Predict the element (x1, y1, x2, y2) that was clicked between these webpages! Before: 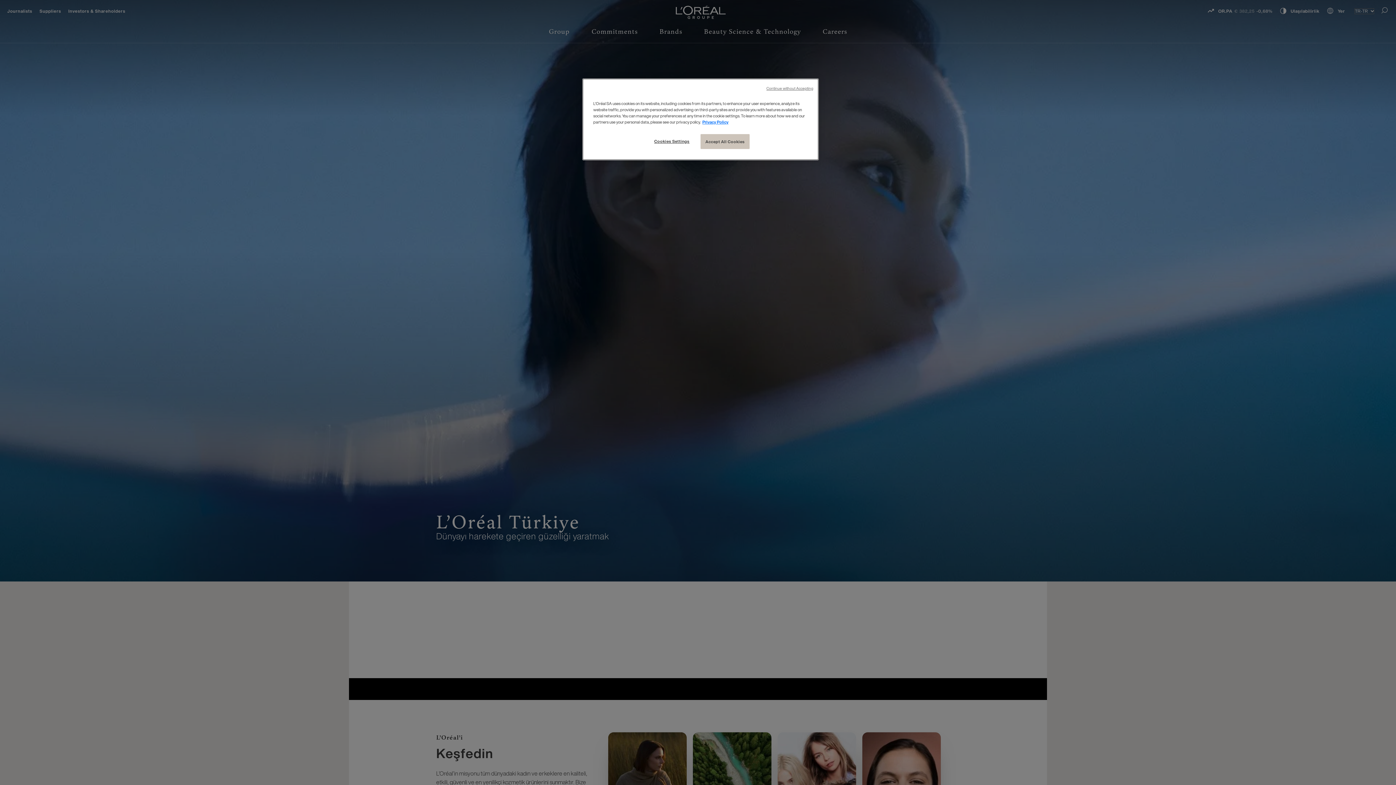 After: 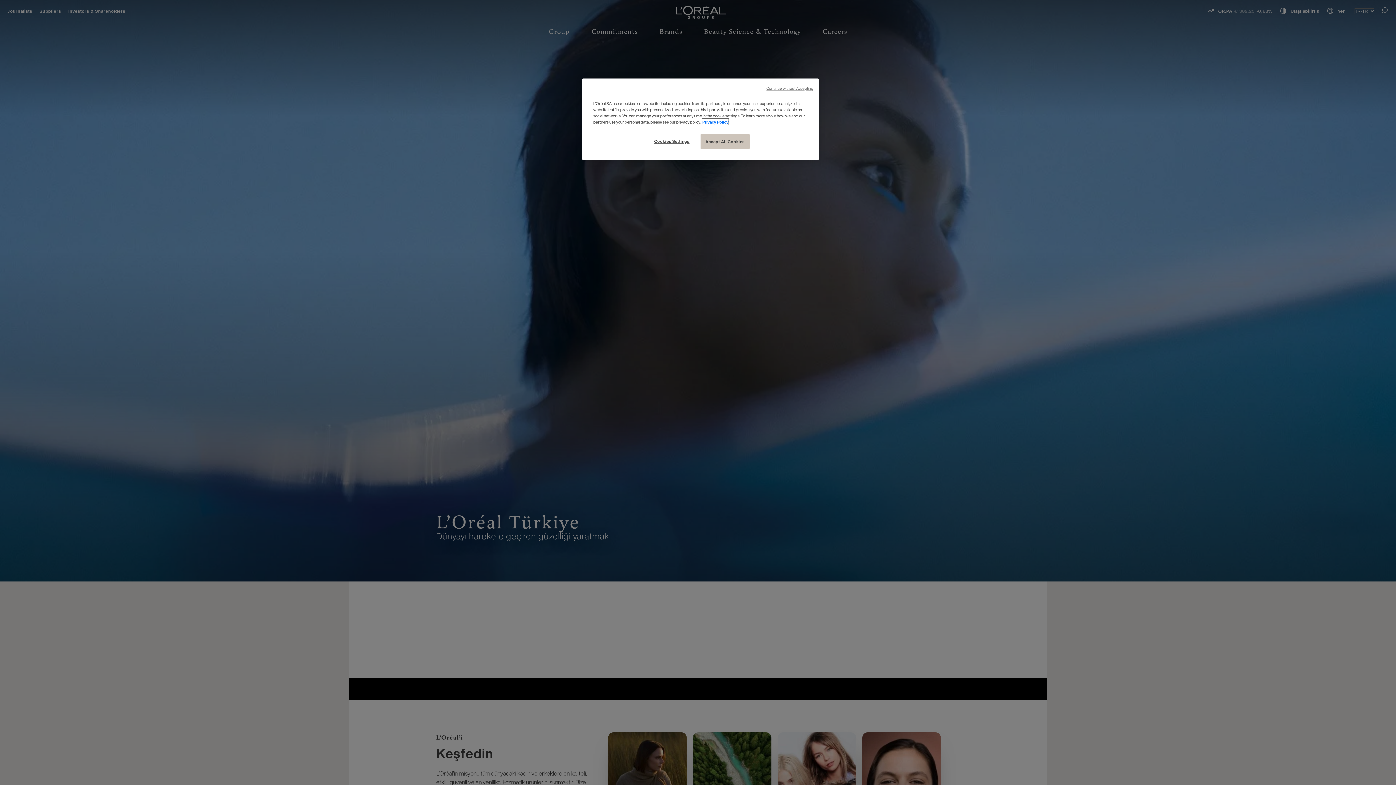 Action: bbox: (702, 118, 728, 125) label: More information about your privacy, opens in a new tab